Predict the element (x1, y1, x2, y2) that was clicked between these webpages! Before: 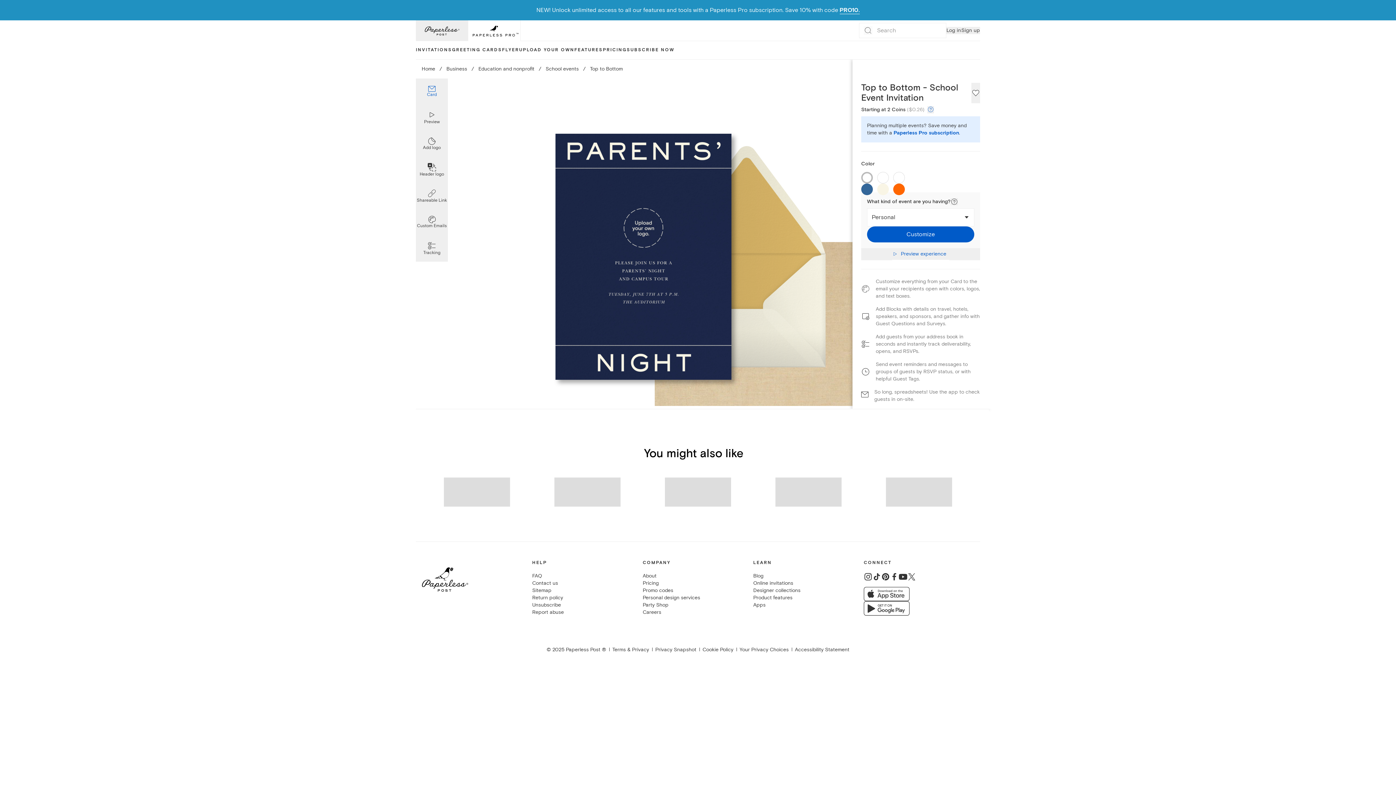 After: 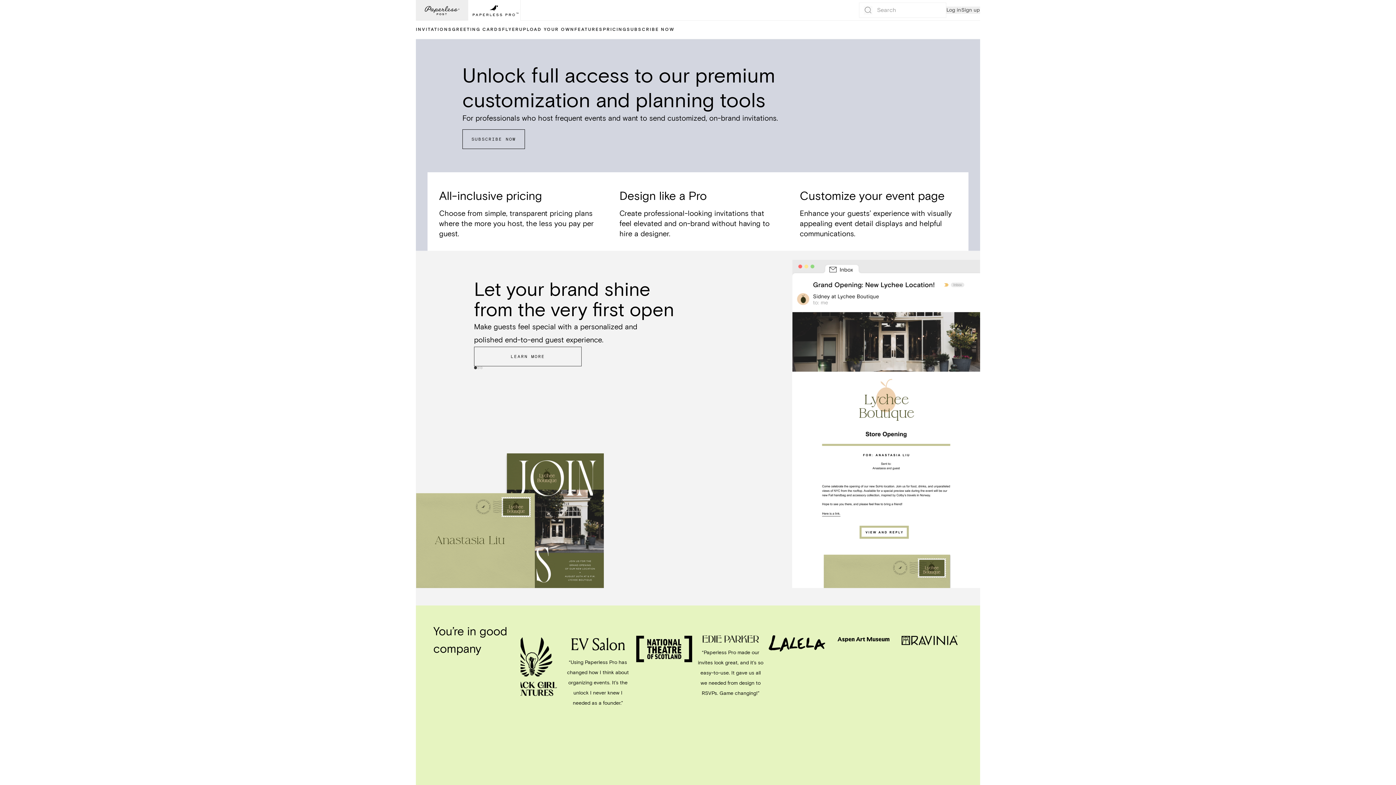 Action: bbox: (574, 41, 602, 59) label: FEATURES